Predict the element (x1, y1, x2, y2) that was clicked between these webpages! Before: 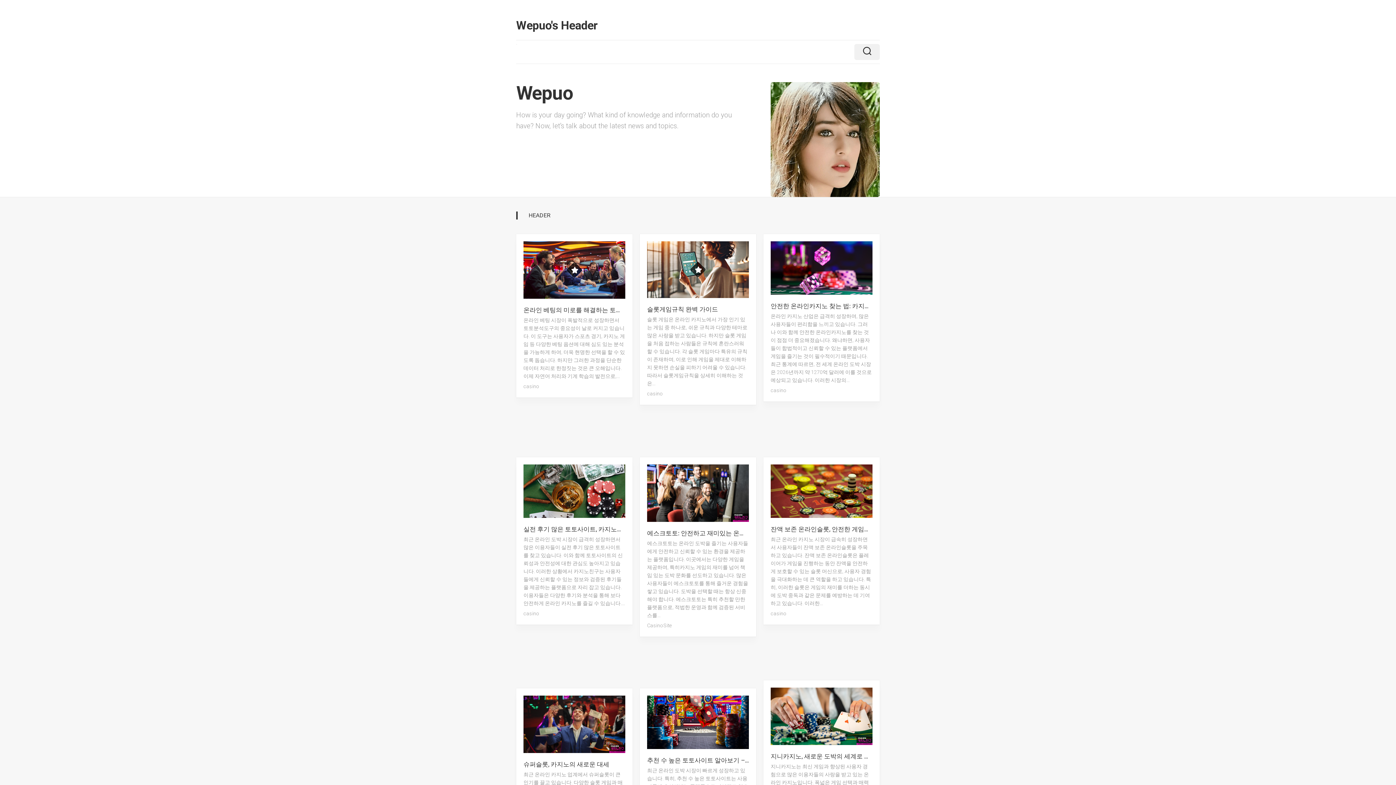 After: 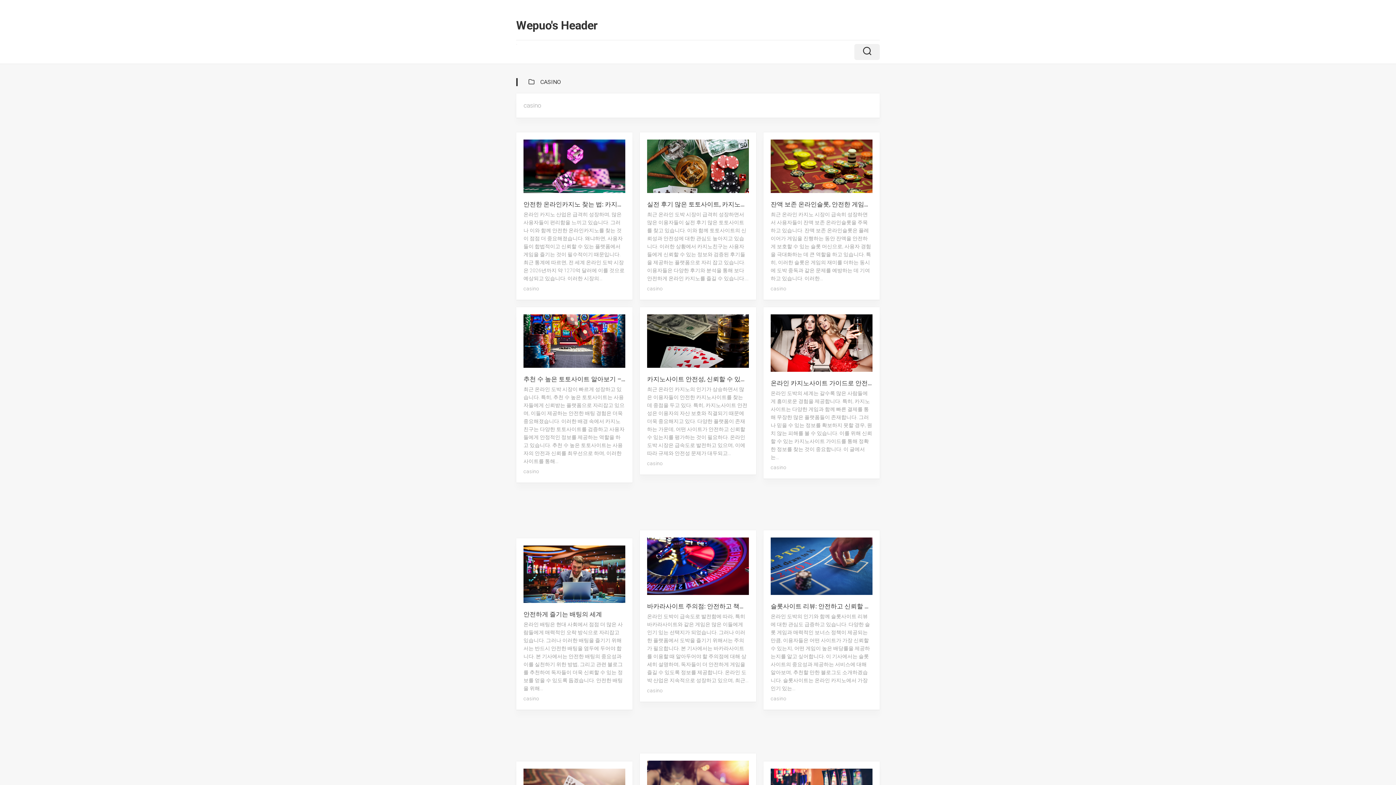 Action: bbox: (523, 611, 539, 616) label: casino